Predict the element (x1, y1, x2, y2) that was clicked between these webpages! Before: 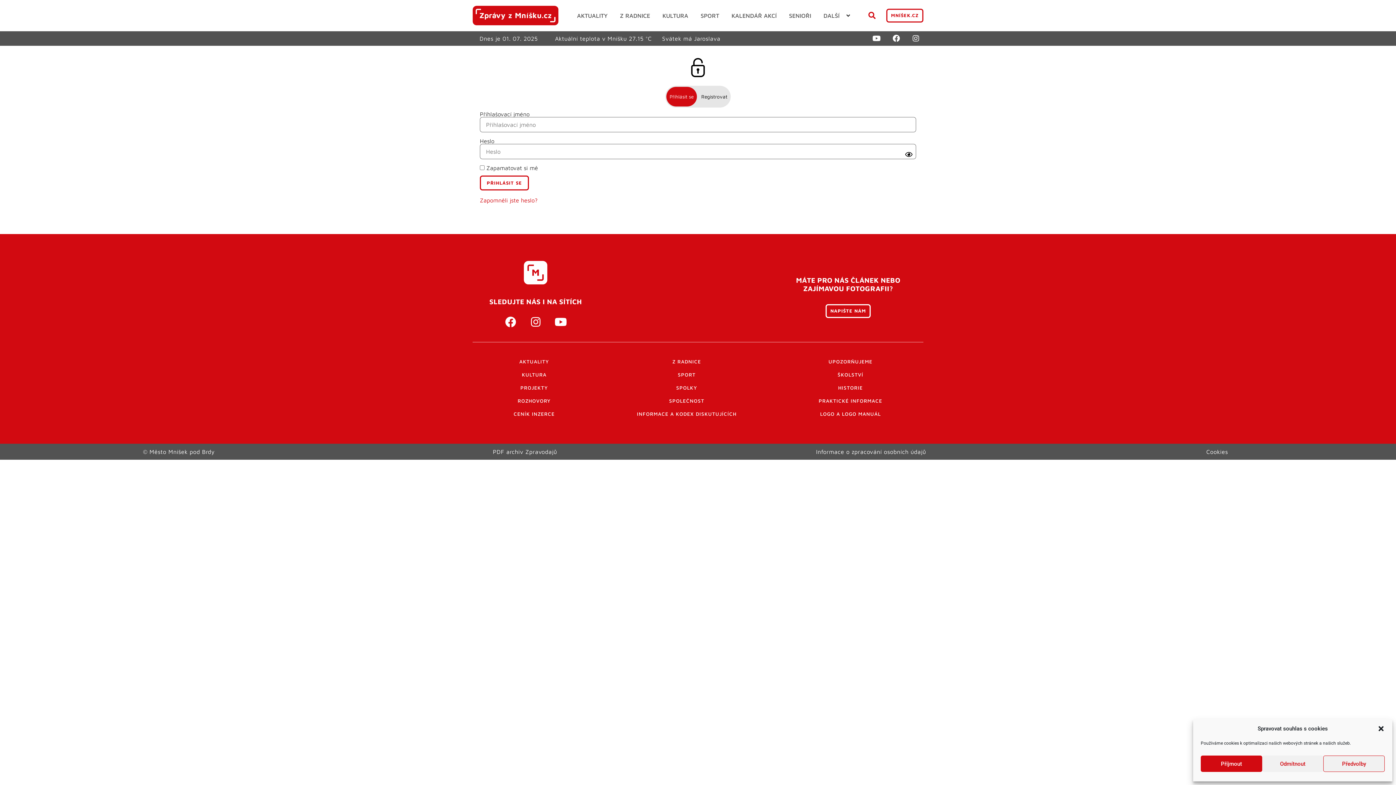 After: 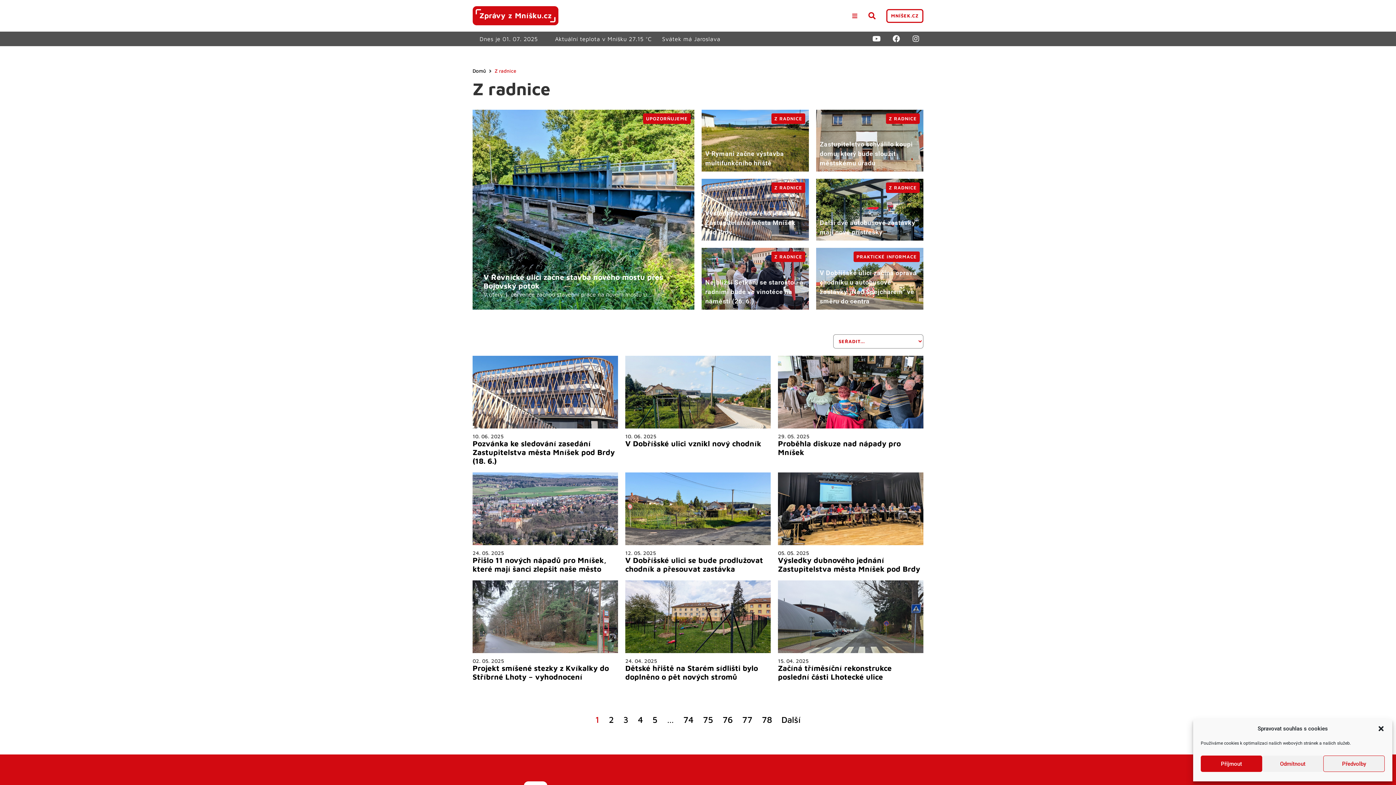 Action: bbox: (629, 355, 744, 368) label: Z RADNICE